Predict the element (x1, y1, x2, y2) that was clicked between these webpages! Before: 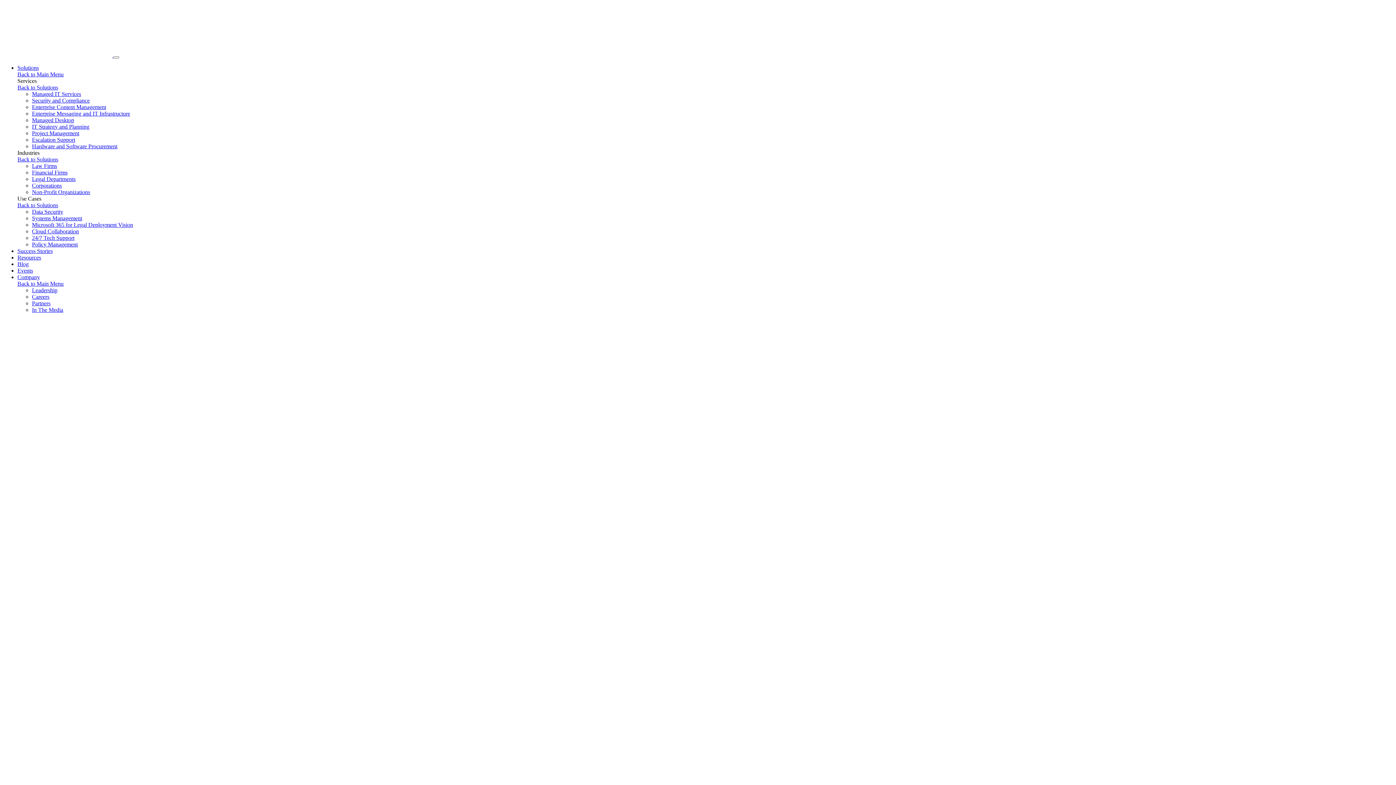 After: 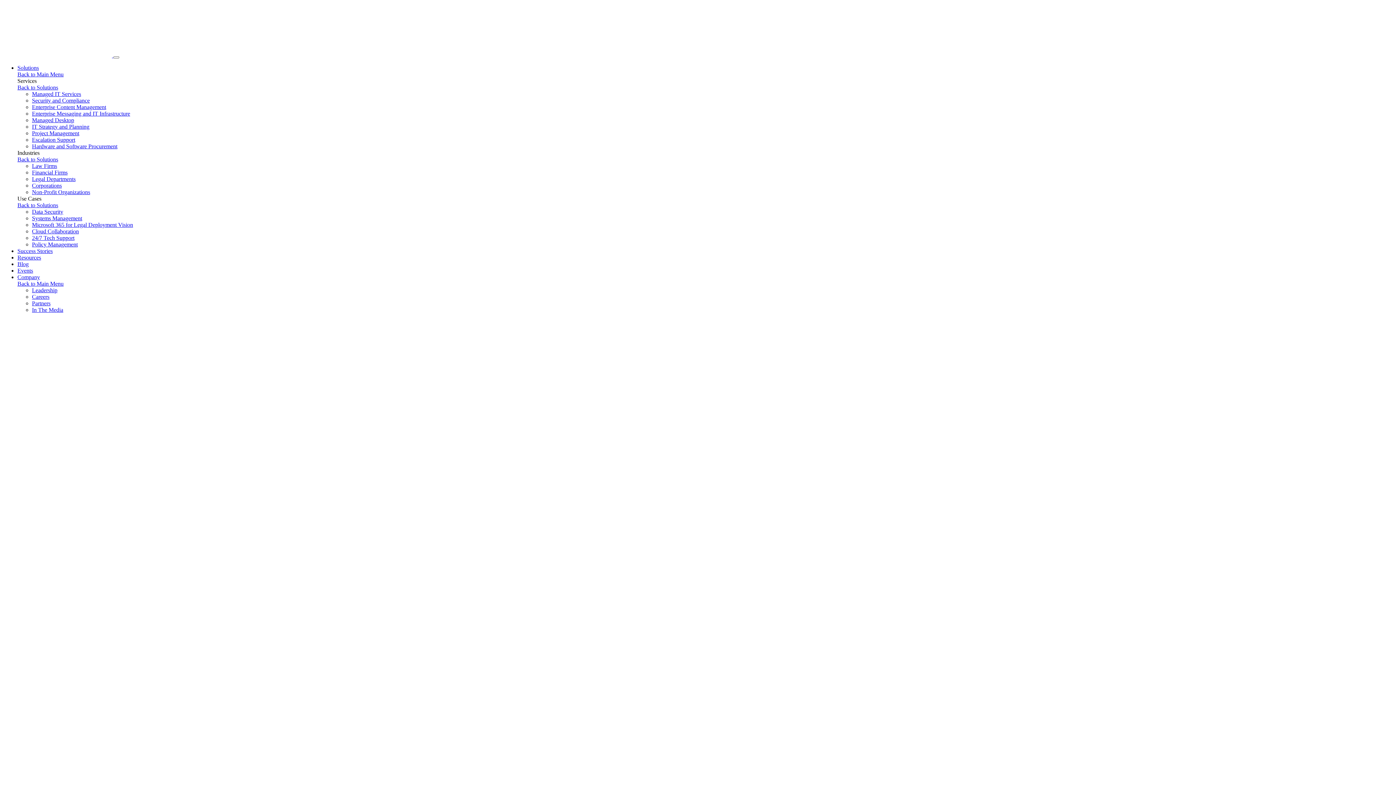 Action: bbox: (32, 130, 79, 136) label: Project Management